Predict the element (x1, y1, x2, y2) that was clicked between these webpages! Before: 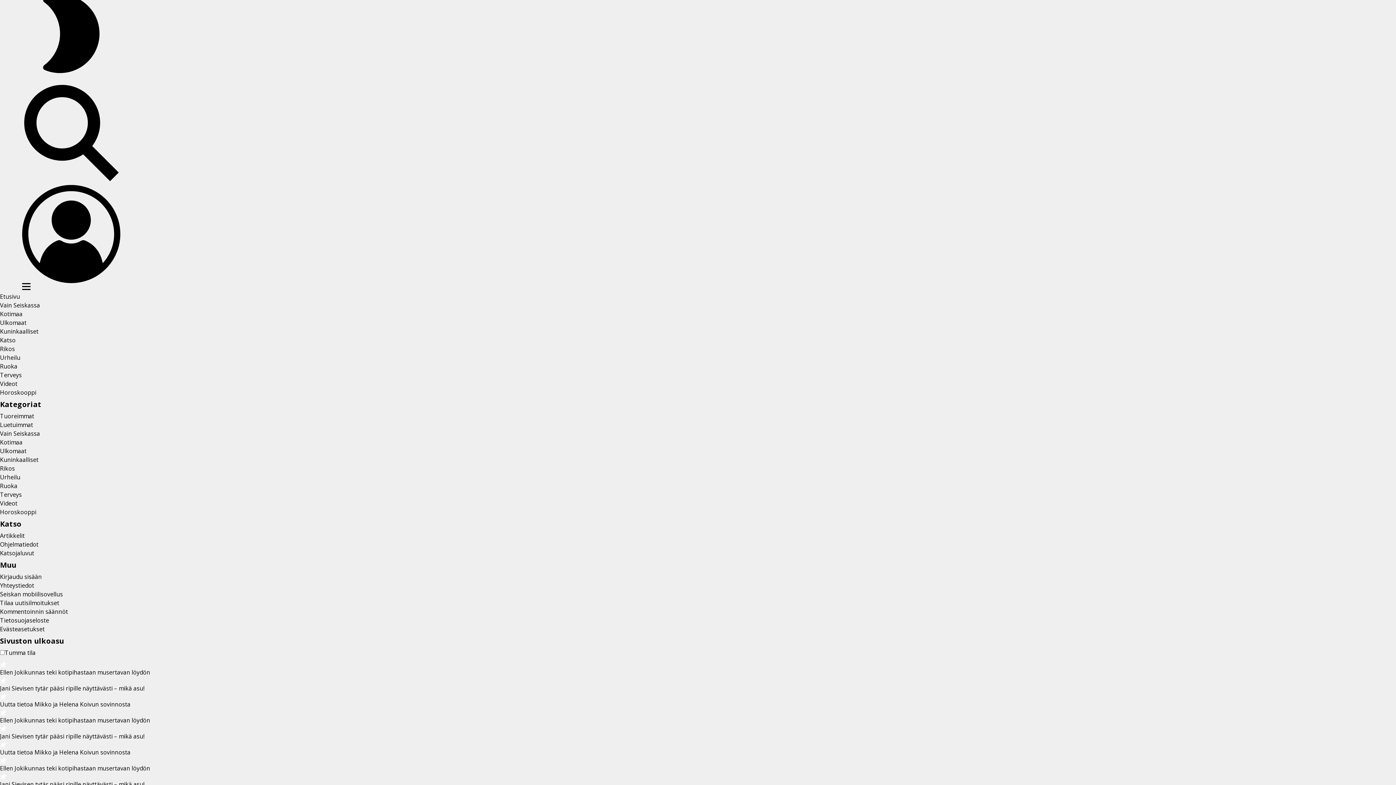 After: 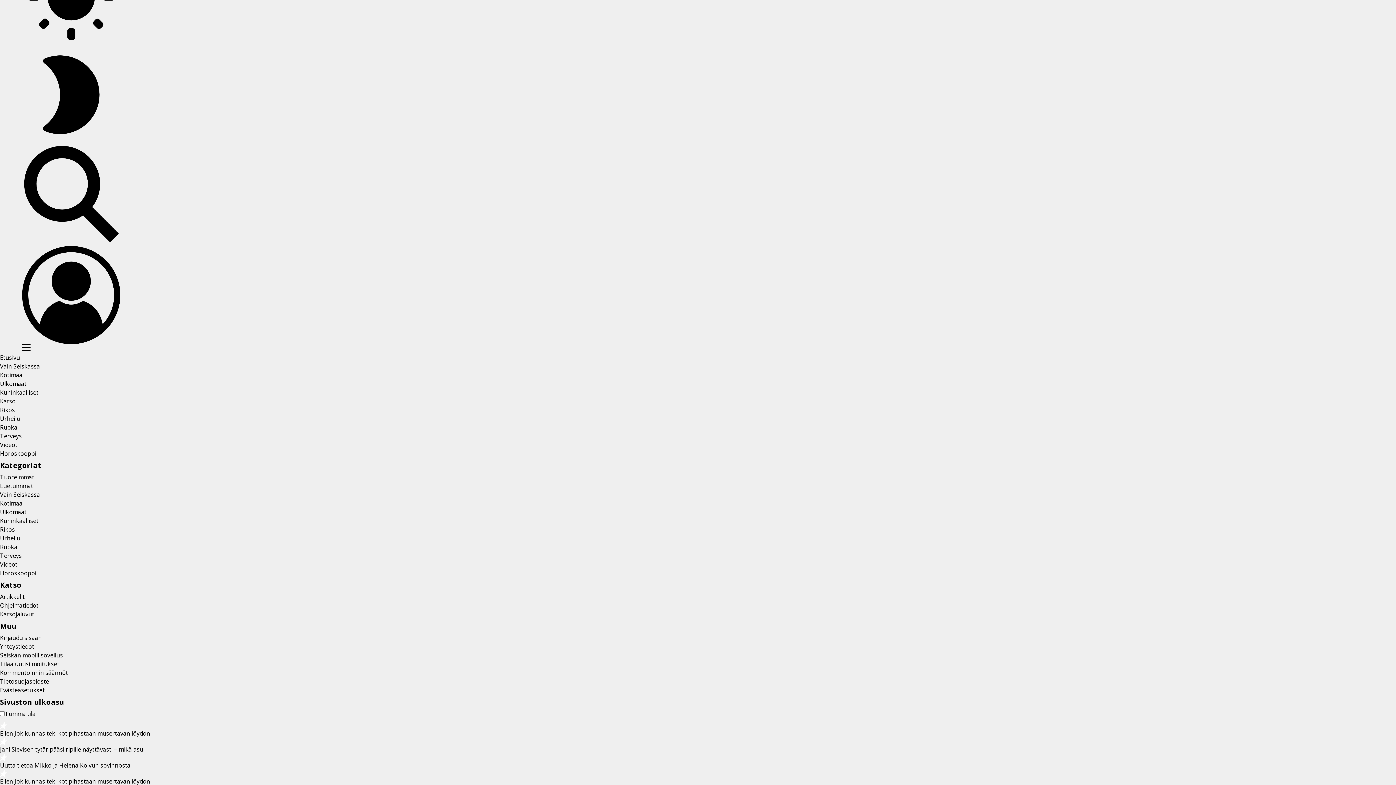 Action: bbox: (0, 456, 38, 464) label: Kuninkaalliset